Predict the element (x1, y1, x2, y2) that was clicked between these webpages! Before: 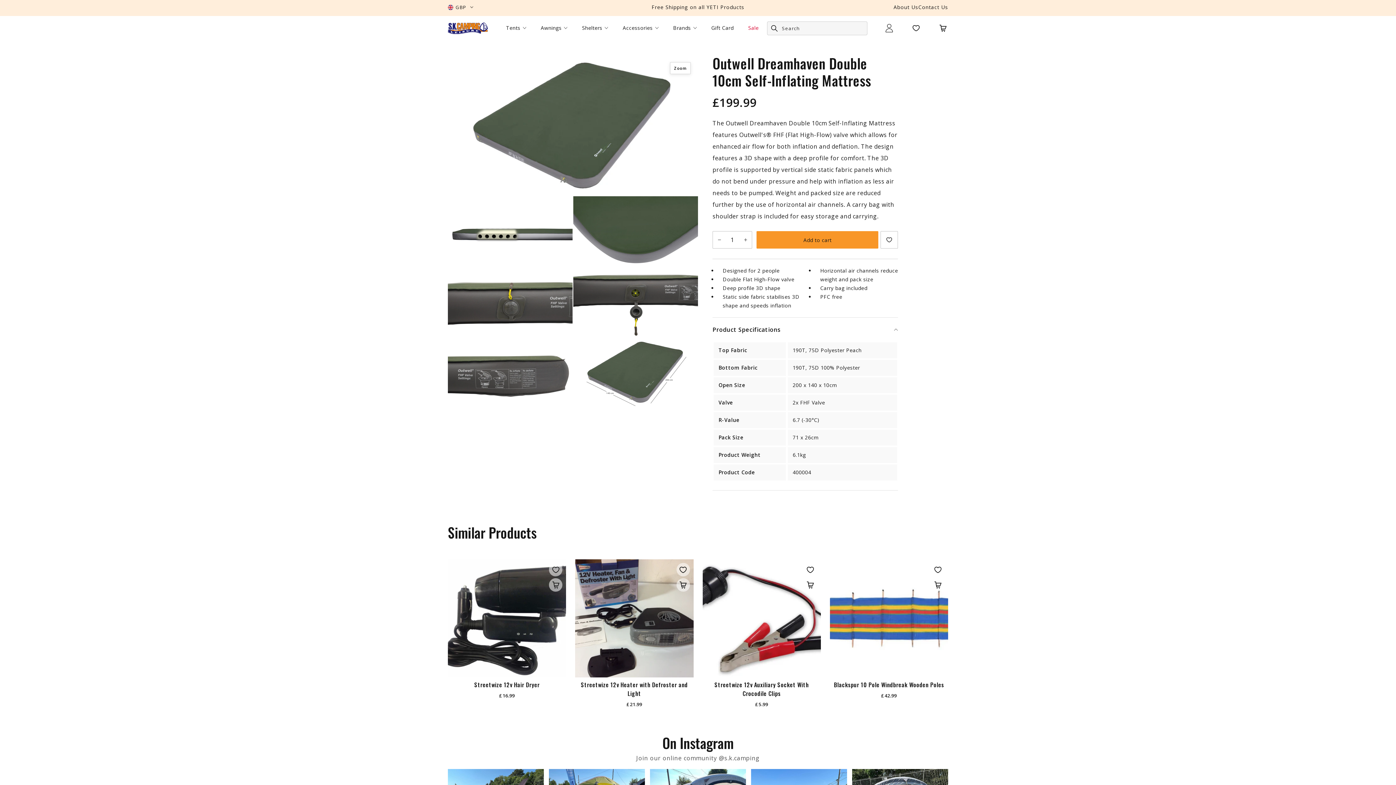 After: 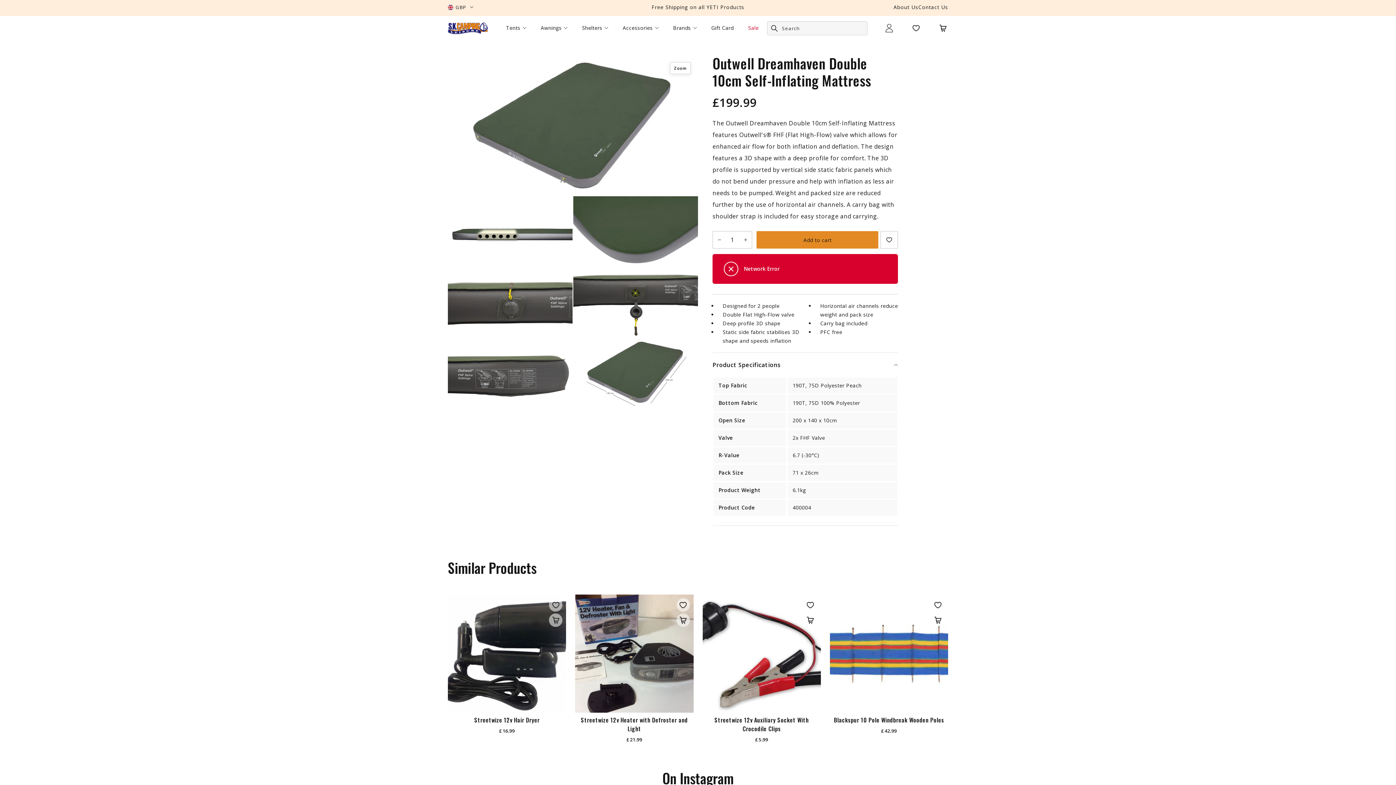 Action: label: Add to cart bbox: (756, 231, 878, 248)